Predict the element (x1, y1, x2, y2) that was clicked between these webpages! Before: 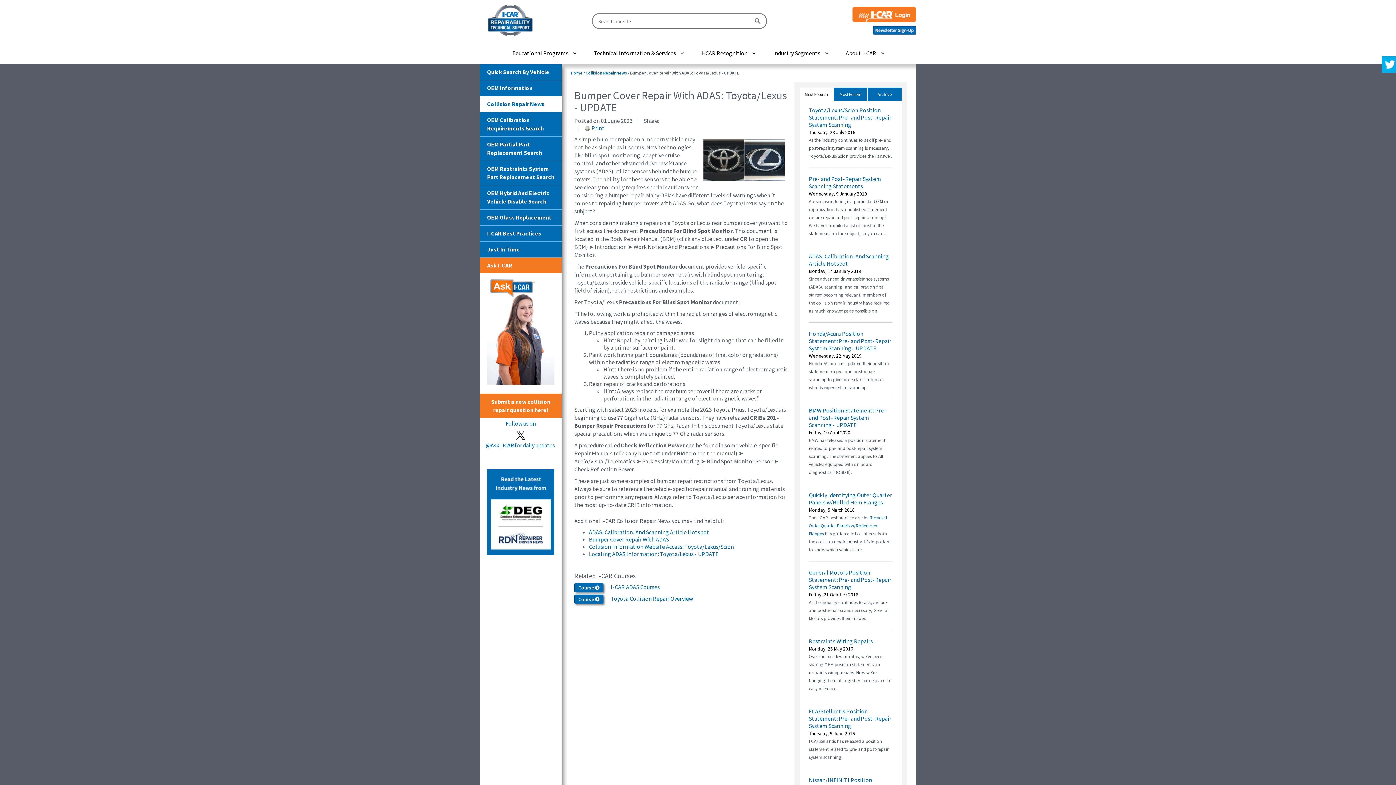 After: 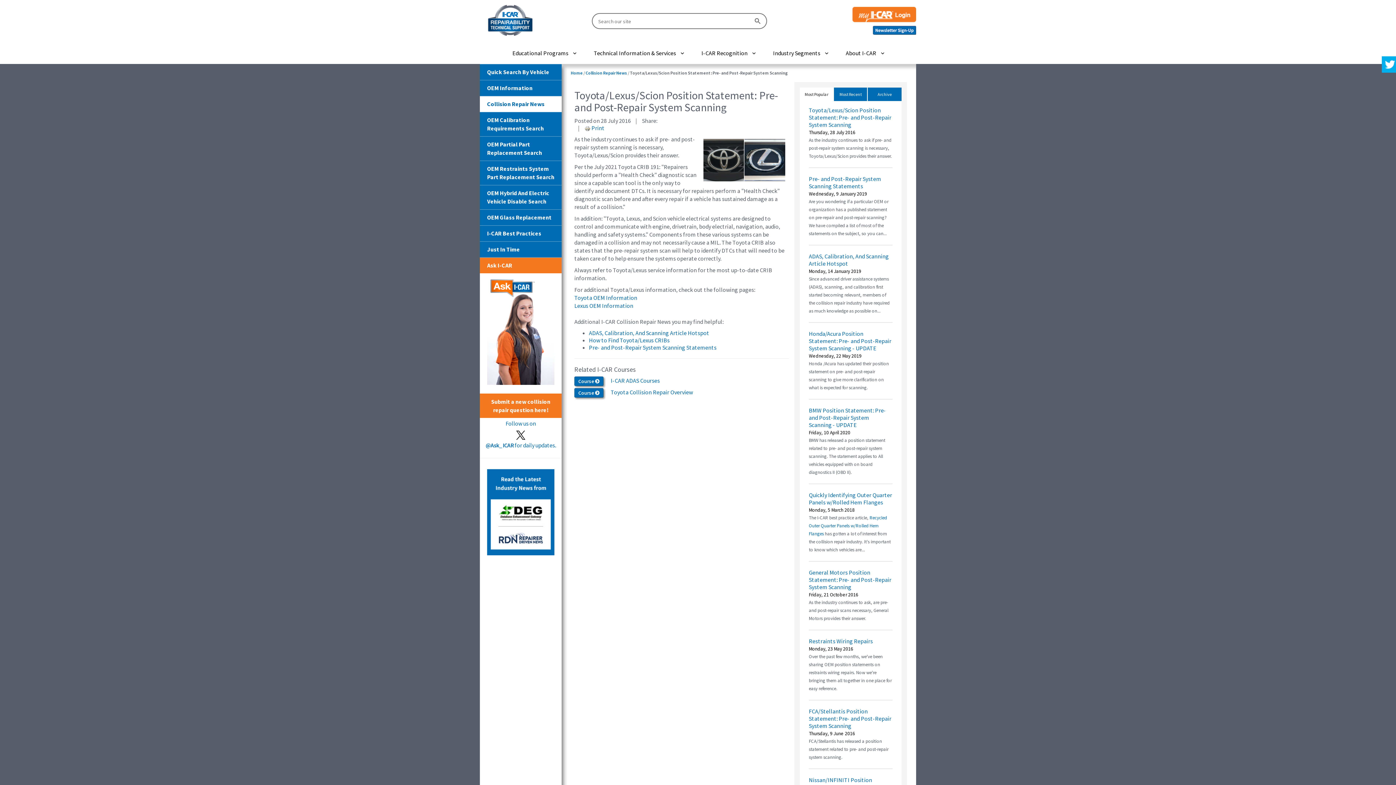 Action: bbox: (809, 106, 892, 128) label: Toyota/Lexus/Scion Position Statement: Pre- and Post-Repair System Scanning